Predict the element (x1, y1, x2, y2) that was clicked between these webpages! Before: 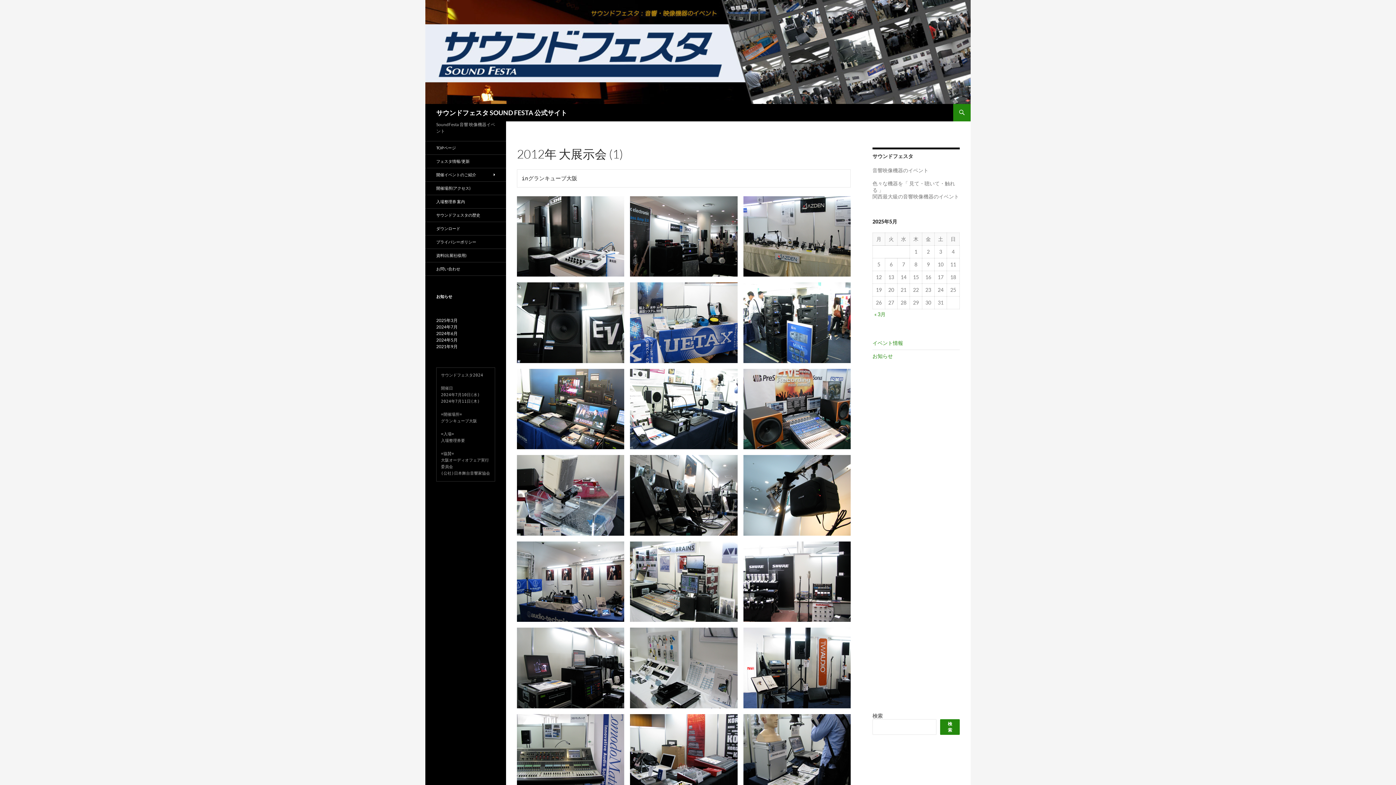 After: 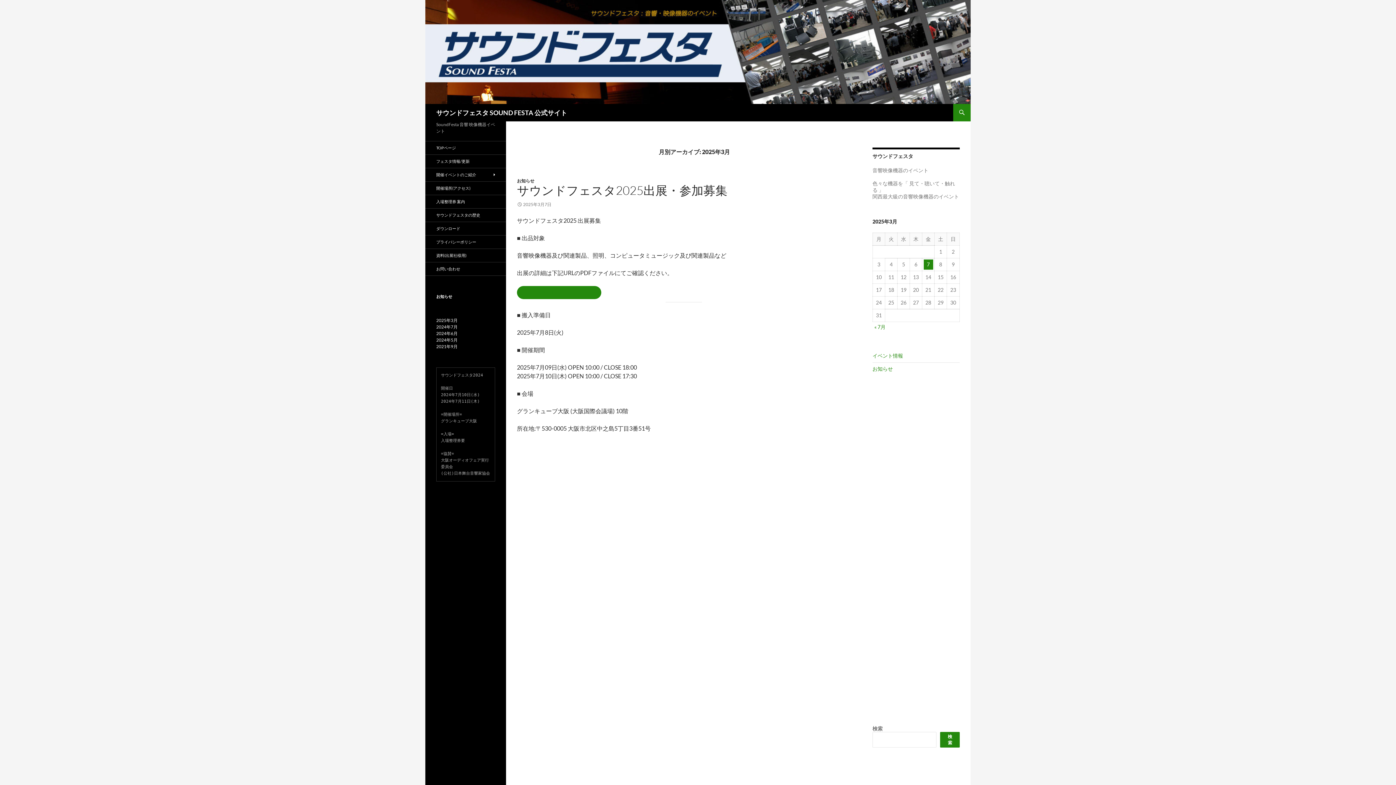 Action: bbox: (874, 311, 885, 317) label: « 3月